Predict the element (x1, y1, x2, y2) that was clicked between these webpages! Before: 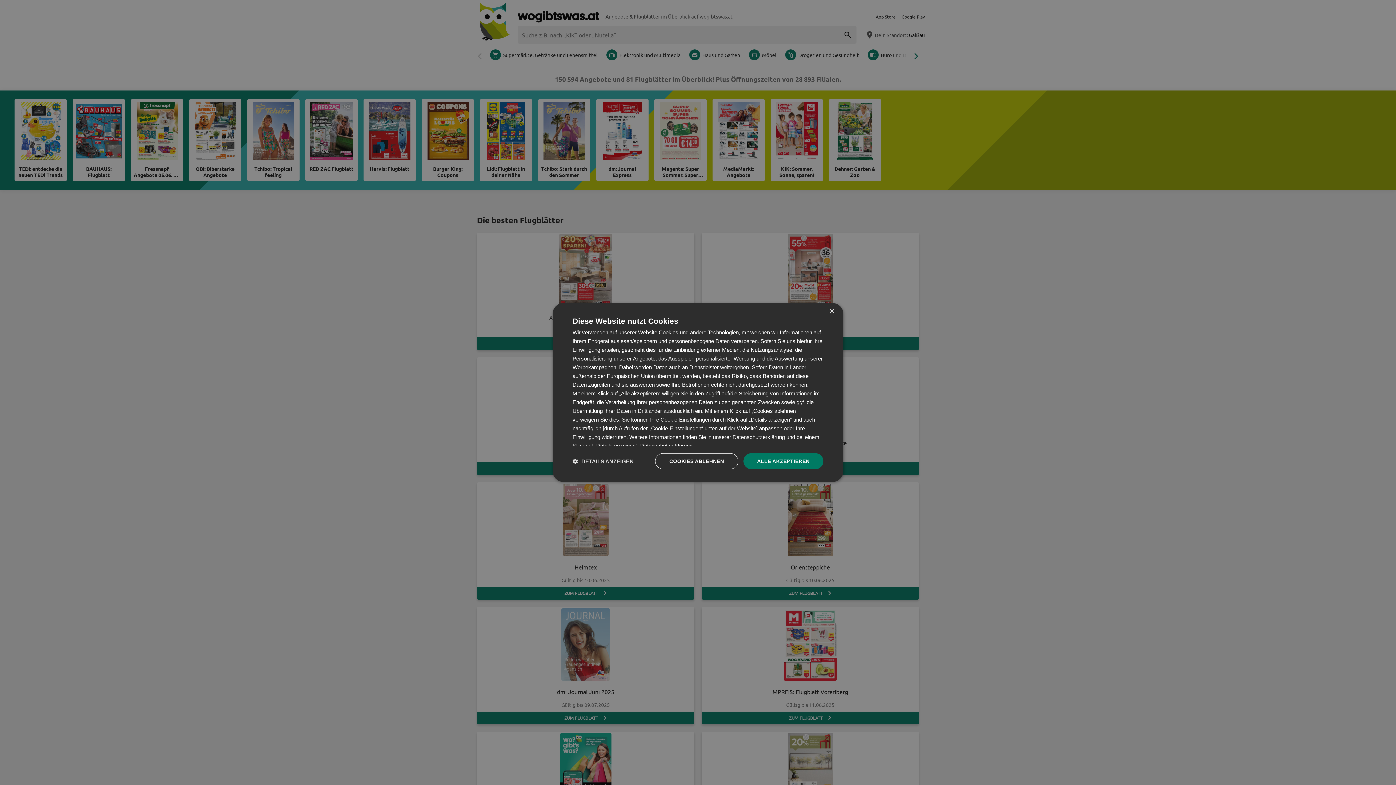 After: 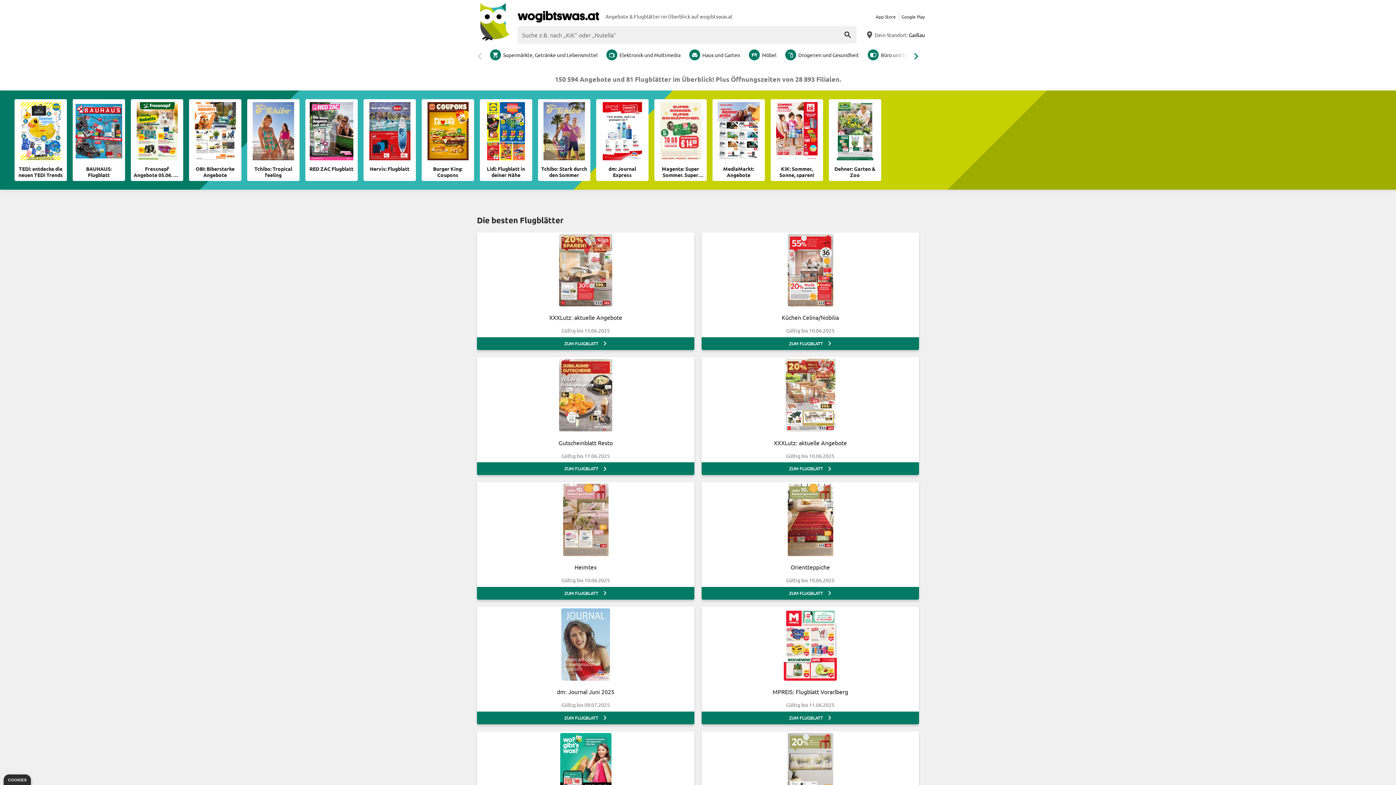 Action: label: ALLE AKZEPTIEREN bbox: (743, 453, 823, 469)